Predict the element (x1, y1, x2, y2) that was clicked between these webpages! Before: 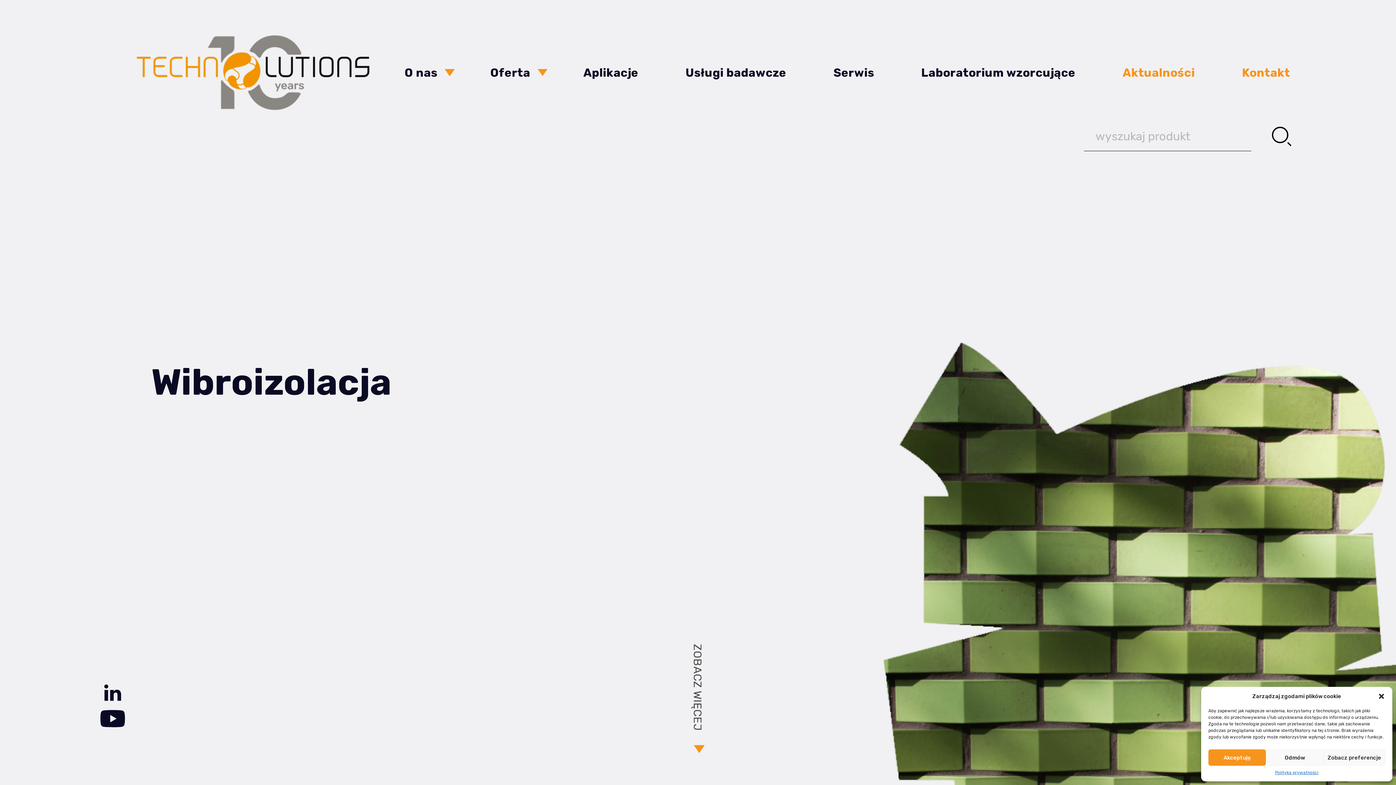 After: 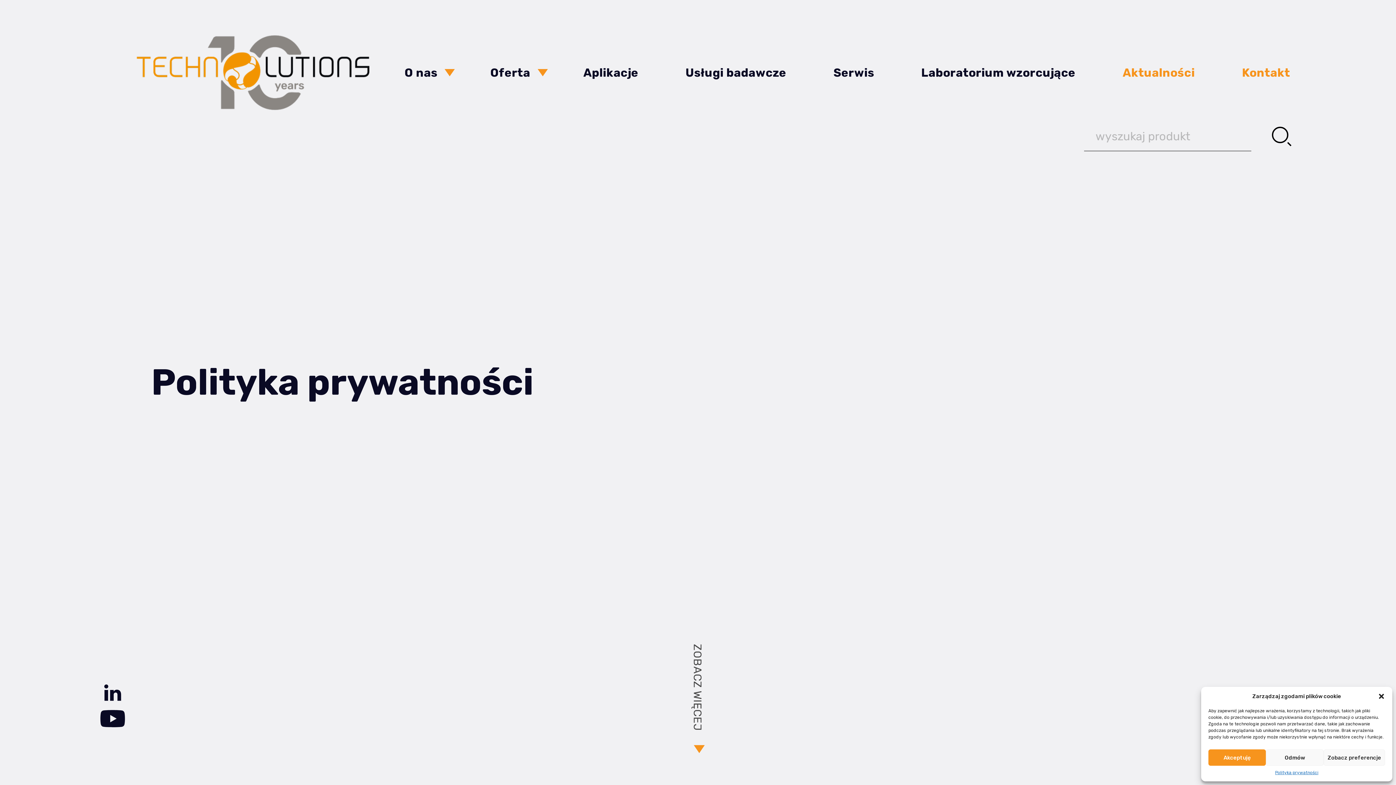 Action: label: Polityka prywatności bbox: (1275, 769, 1318, 776)